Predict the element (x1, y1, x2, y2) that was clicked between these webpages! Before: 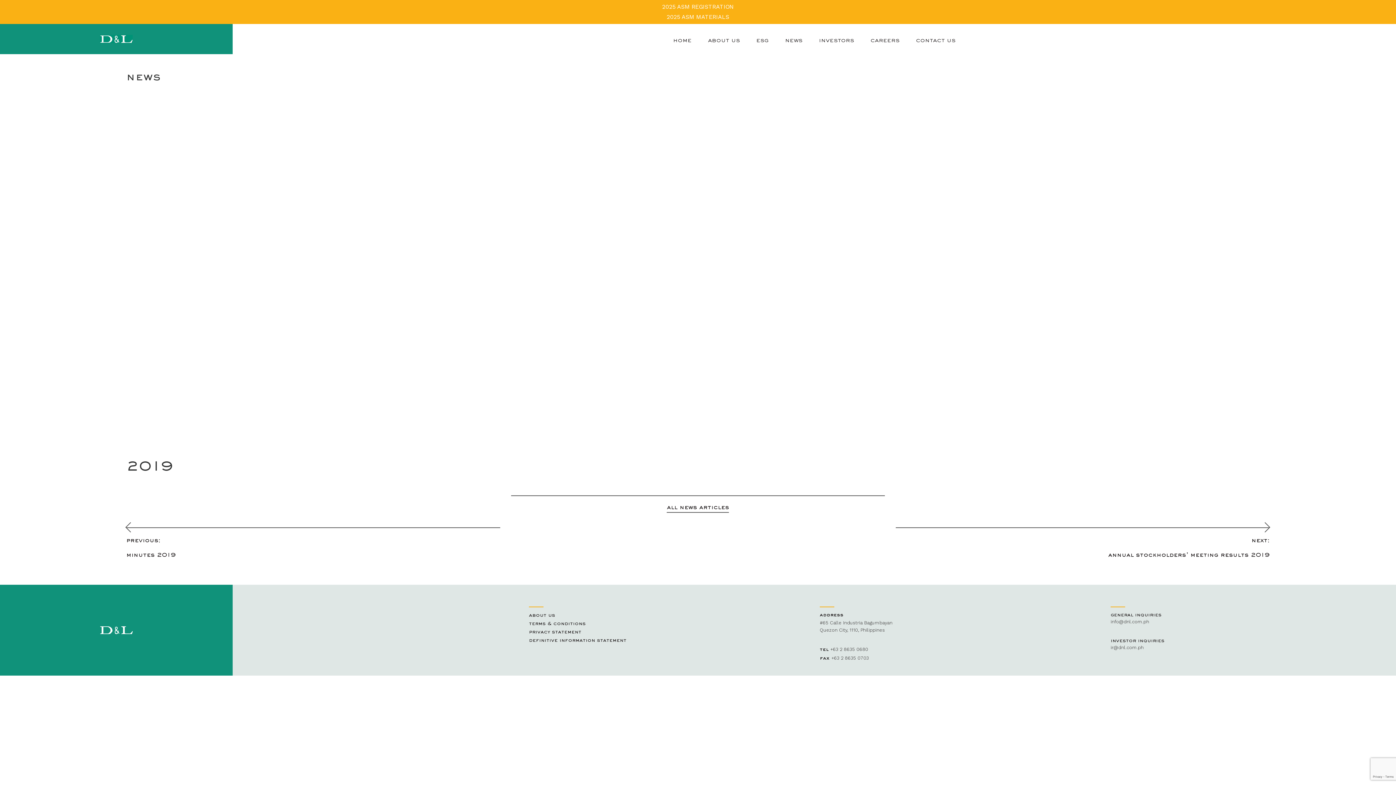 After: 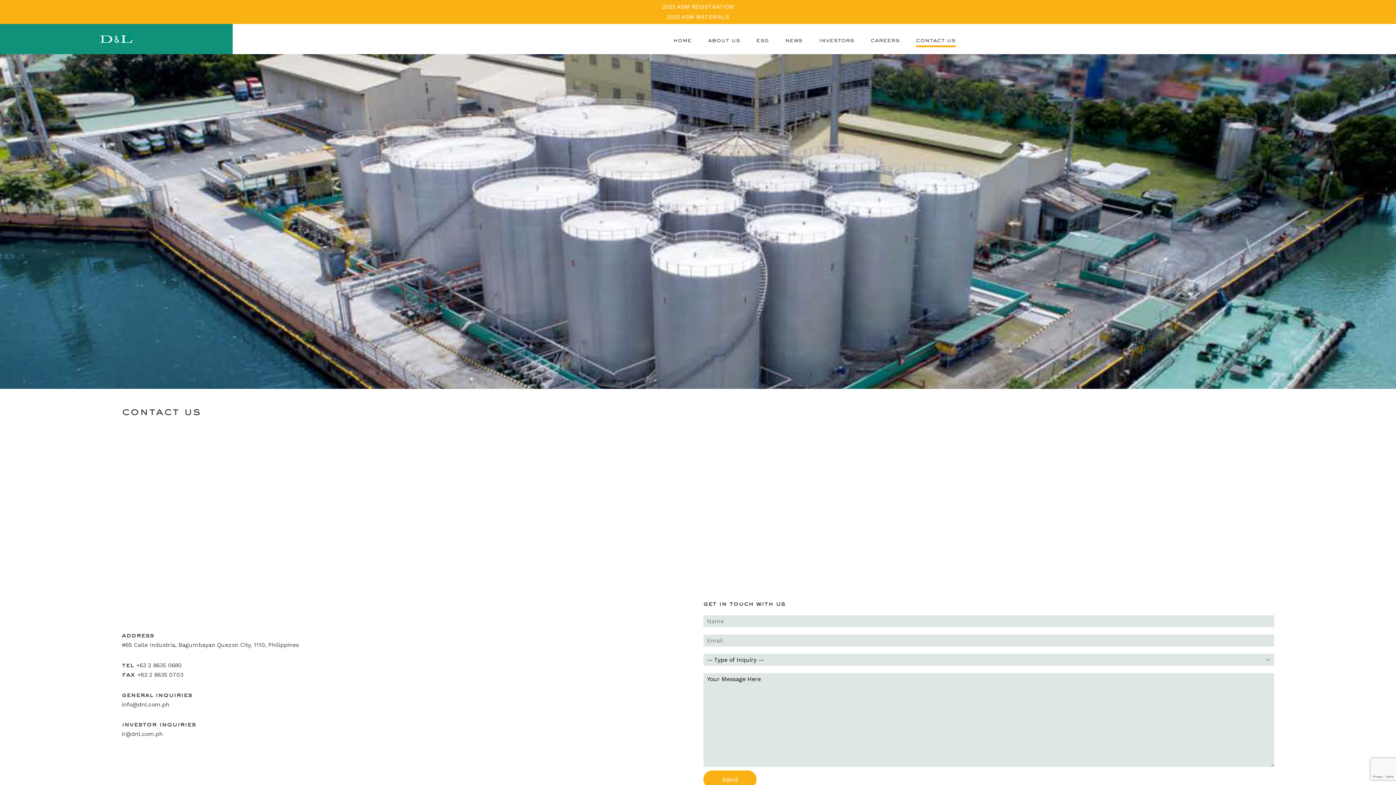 Action: label: contact us bbox: (916, 34, 955, 47)